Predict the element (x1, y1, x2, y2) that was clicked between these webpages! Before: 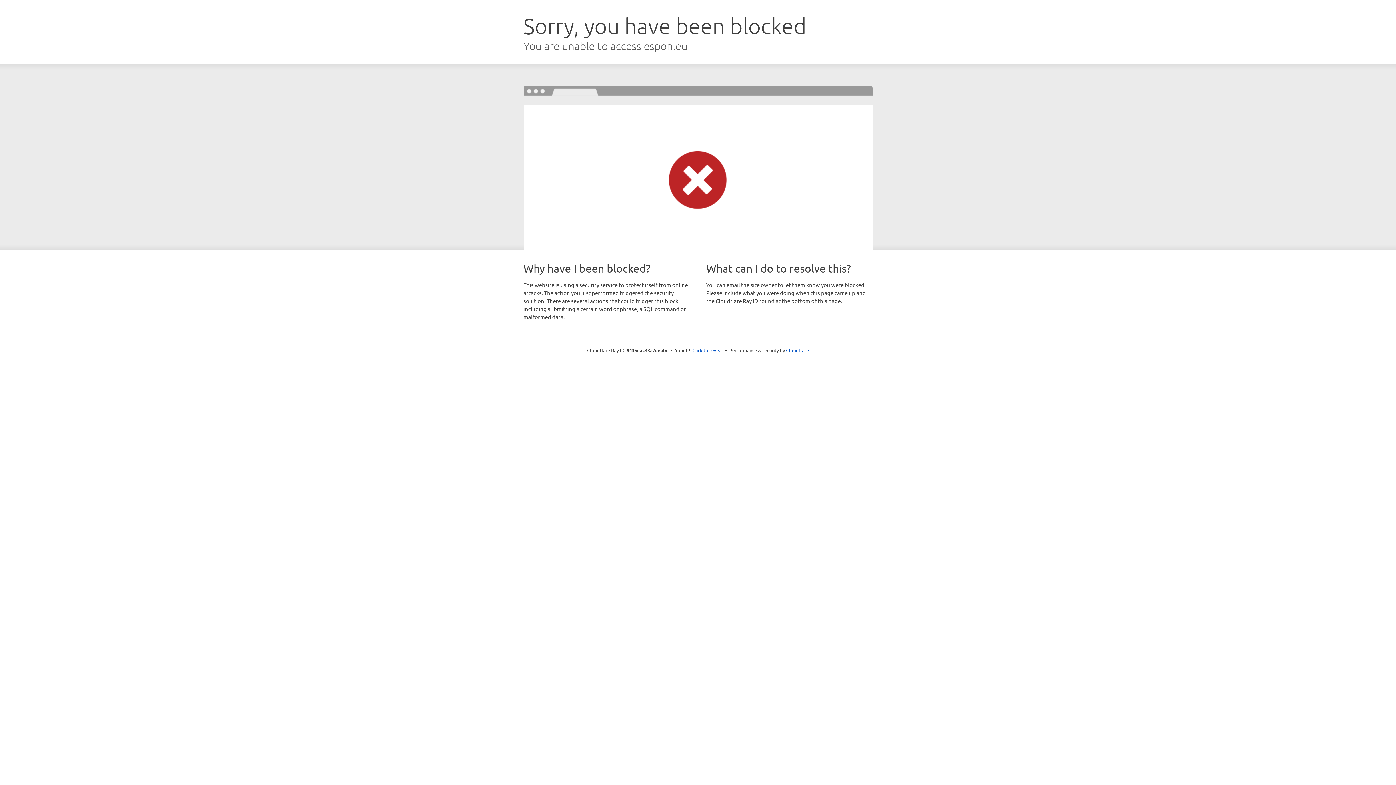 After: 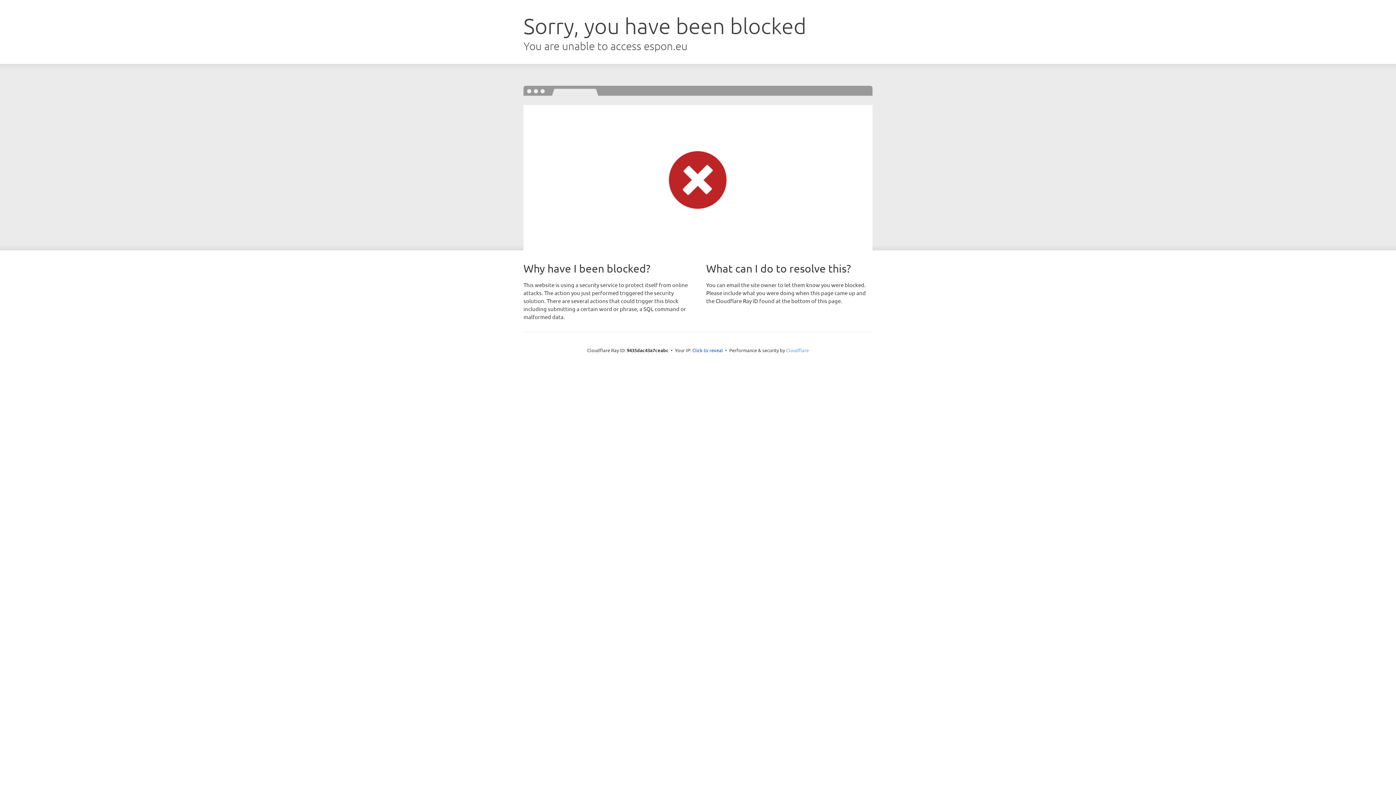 Action: bbox: (786, 347, 809, 353) label: Cloudflare